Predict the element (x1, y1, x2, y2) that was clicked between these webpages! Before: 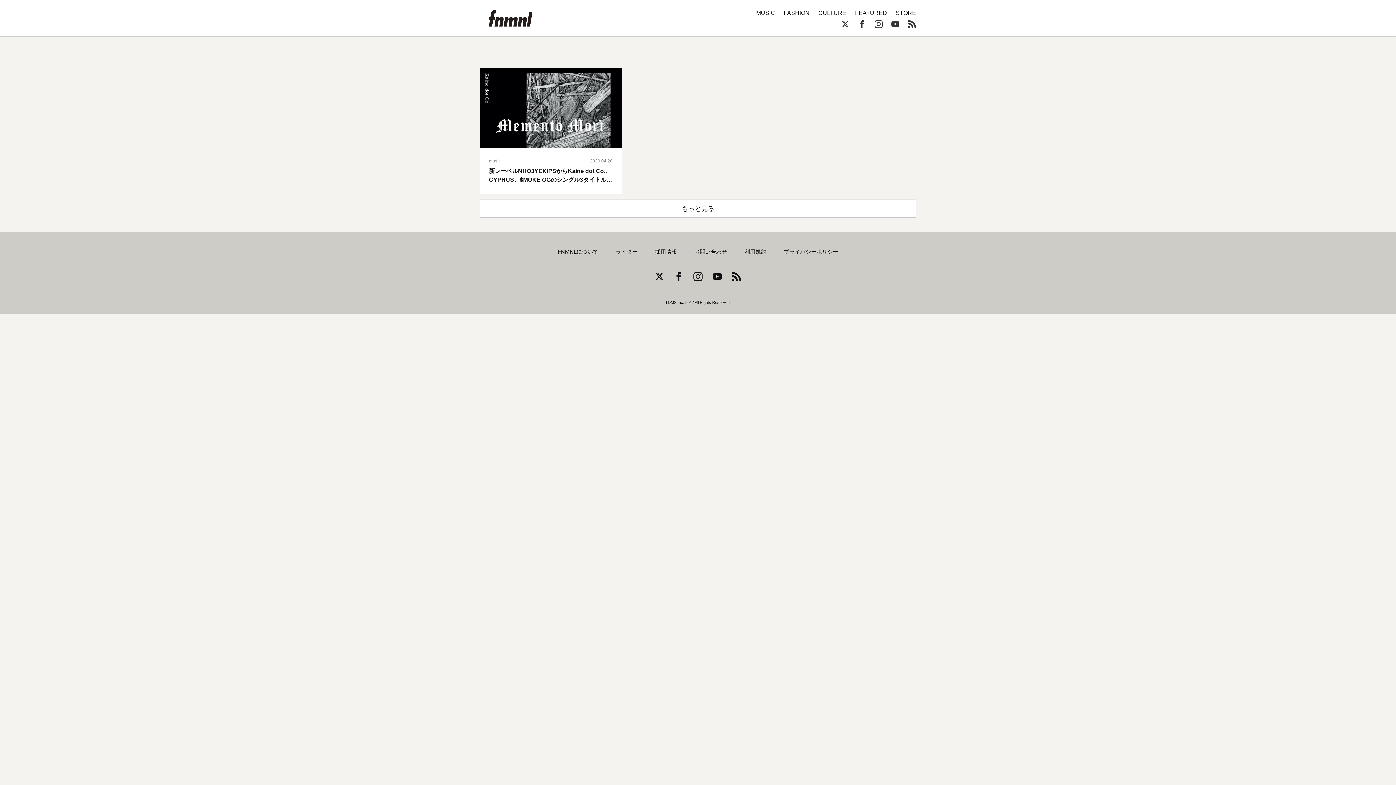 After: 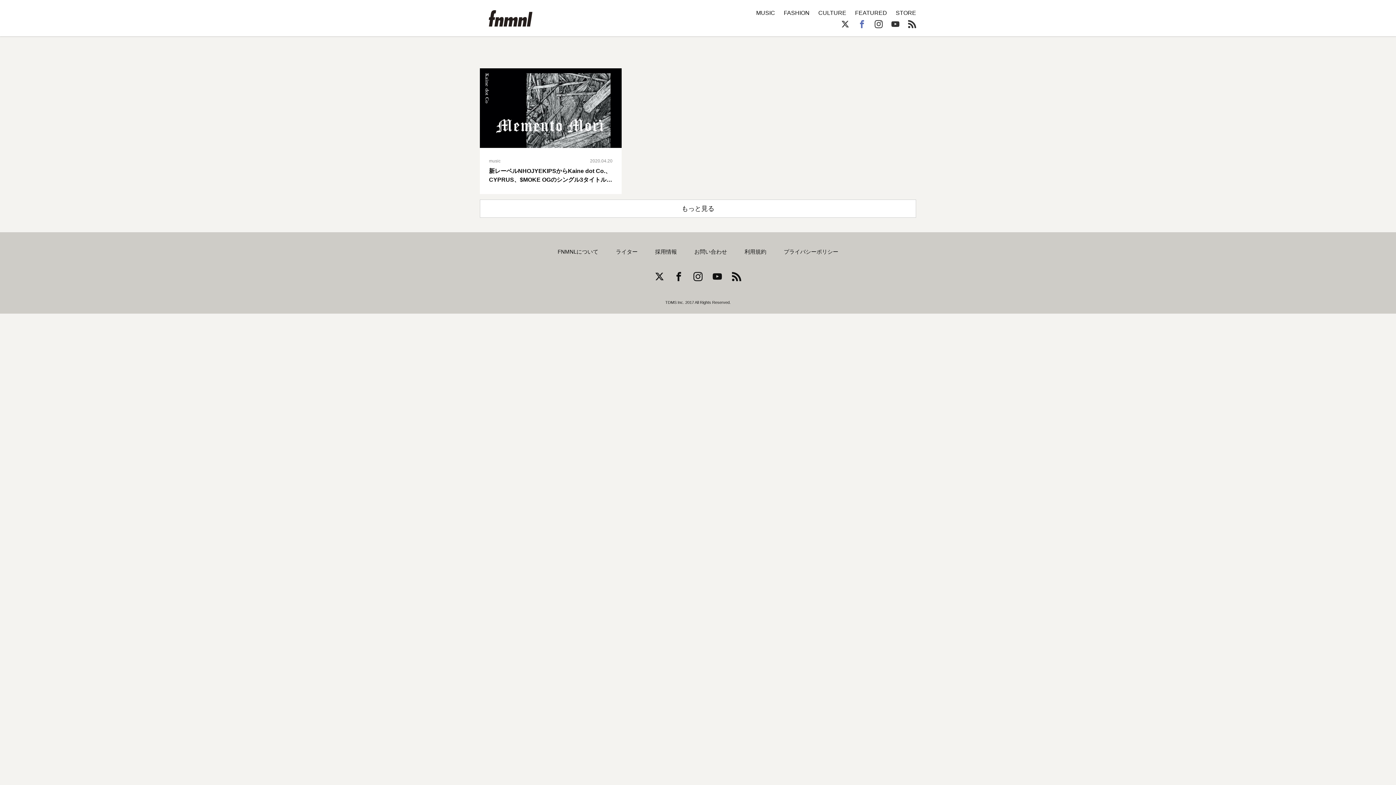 Action: bbox: (858, 20, 866, 28)